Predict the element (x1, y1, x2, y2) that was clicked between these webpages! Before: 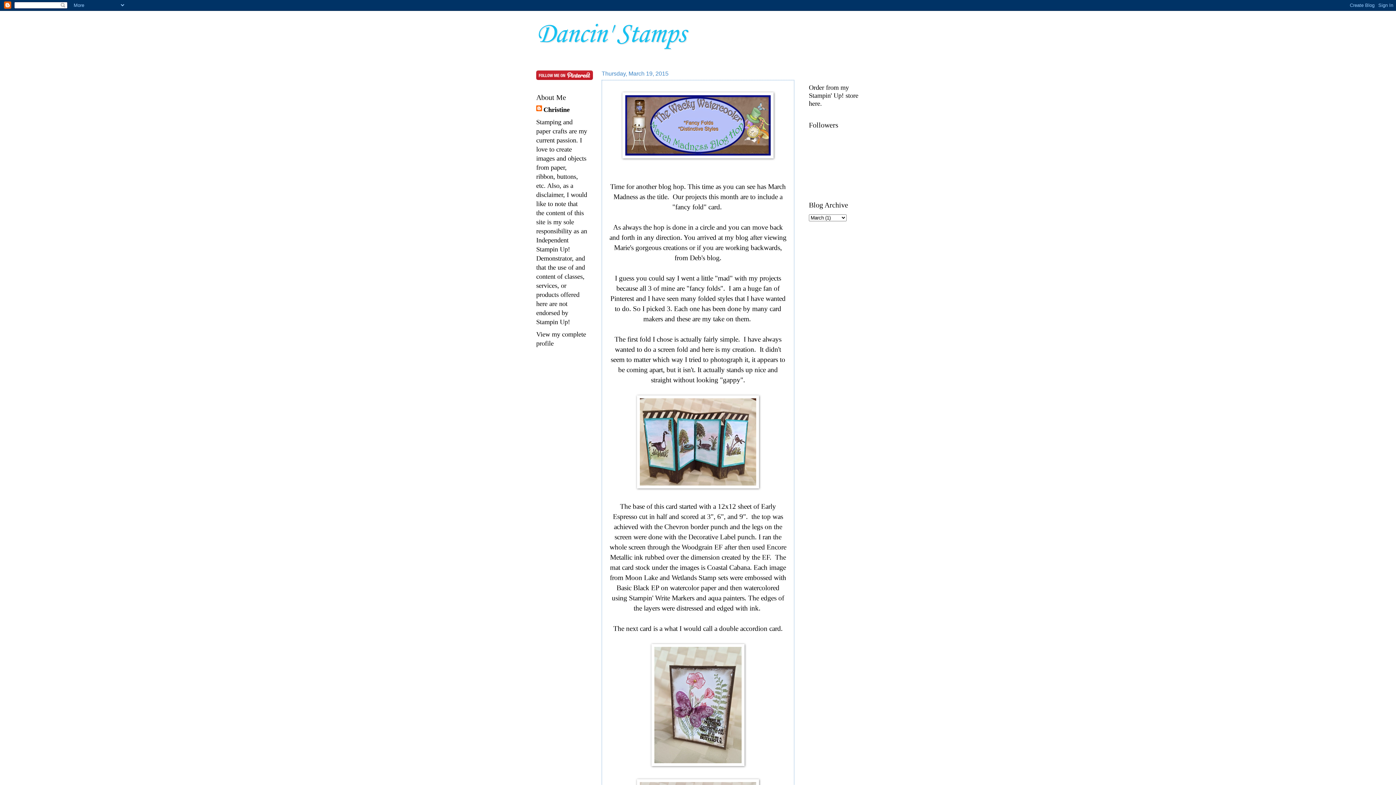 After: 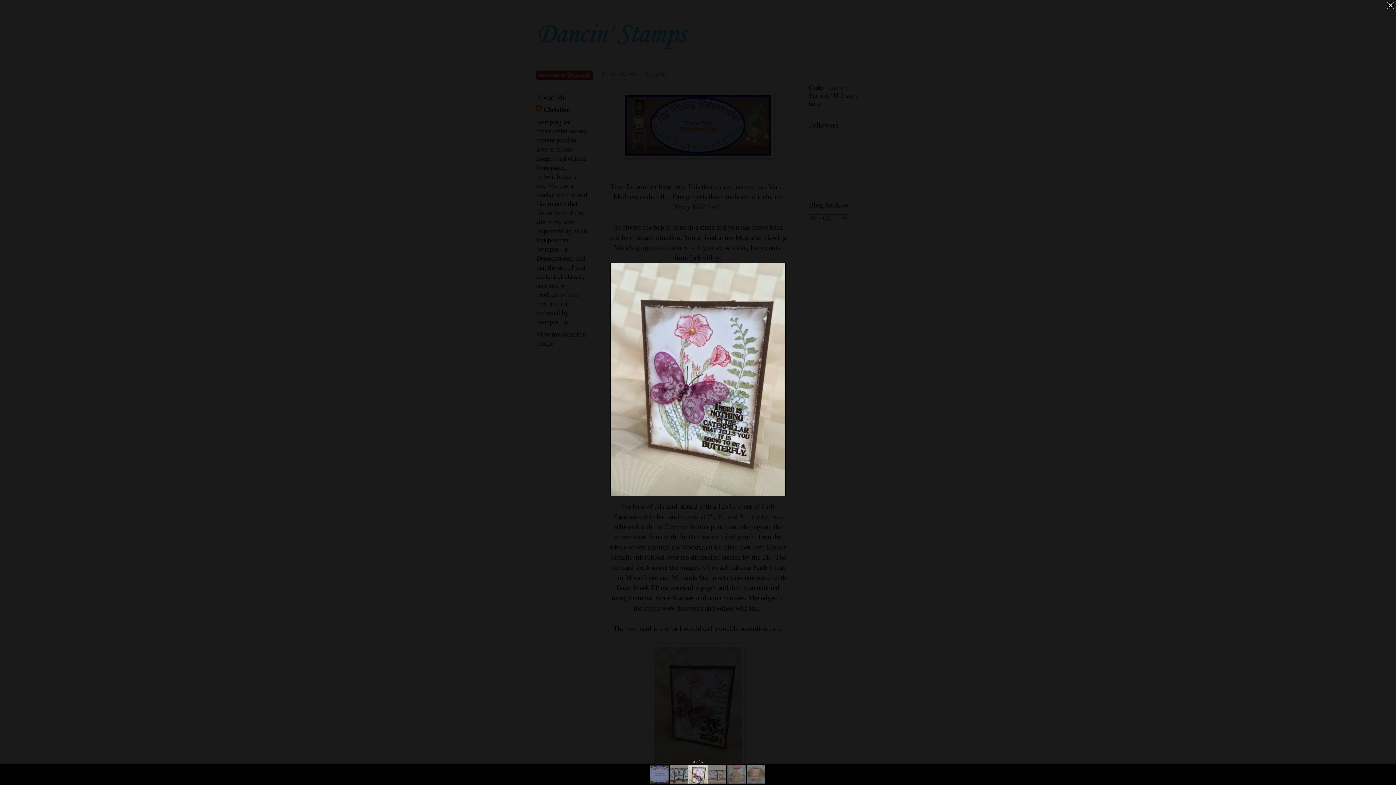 Action: bbox: (651, 760, 744, 768)